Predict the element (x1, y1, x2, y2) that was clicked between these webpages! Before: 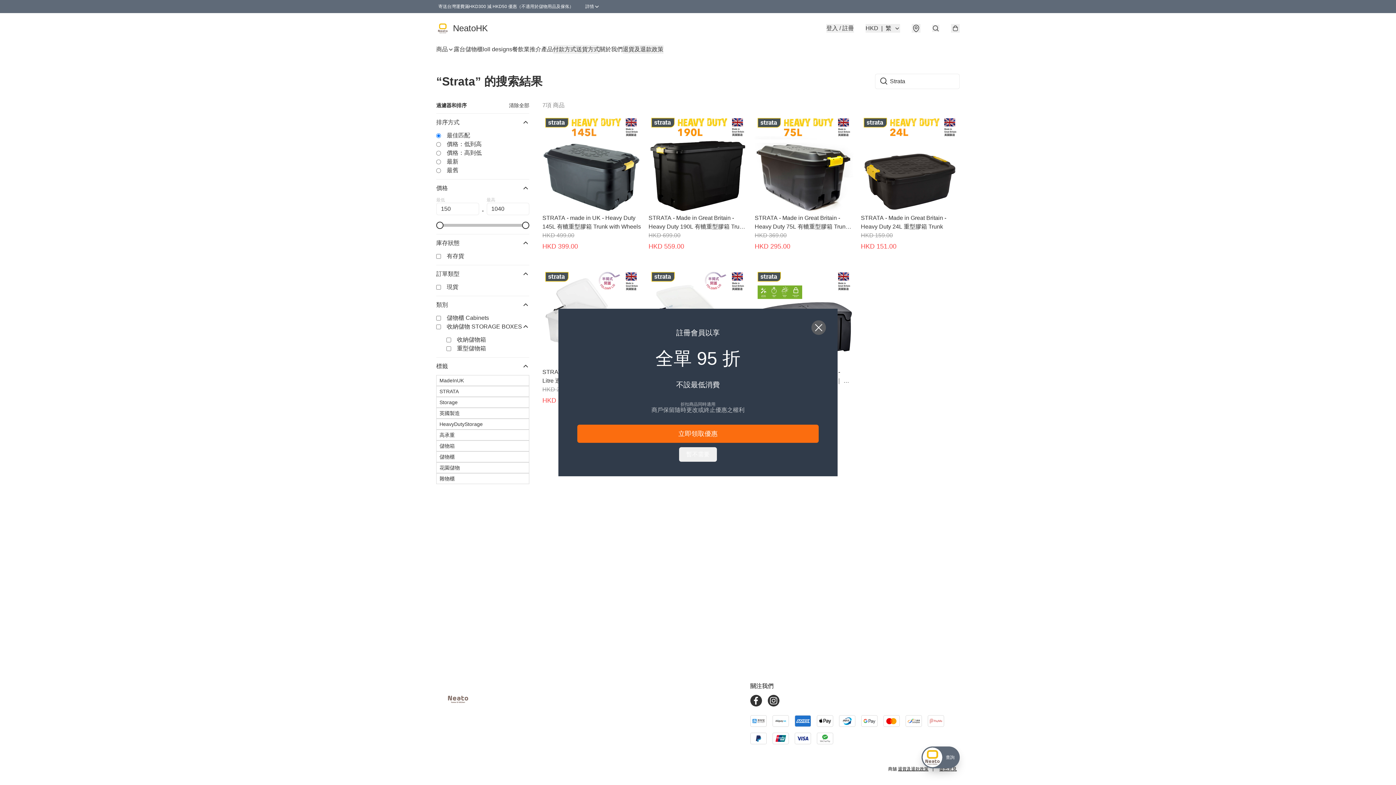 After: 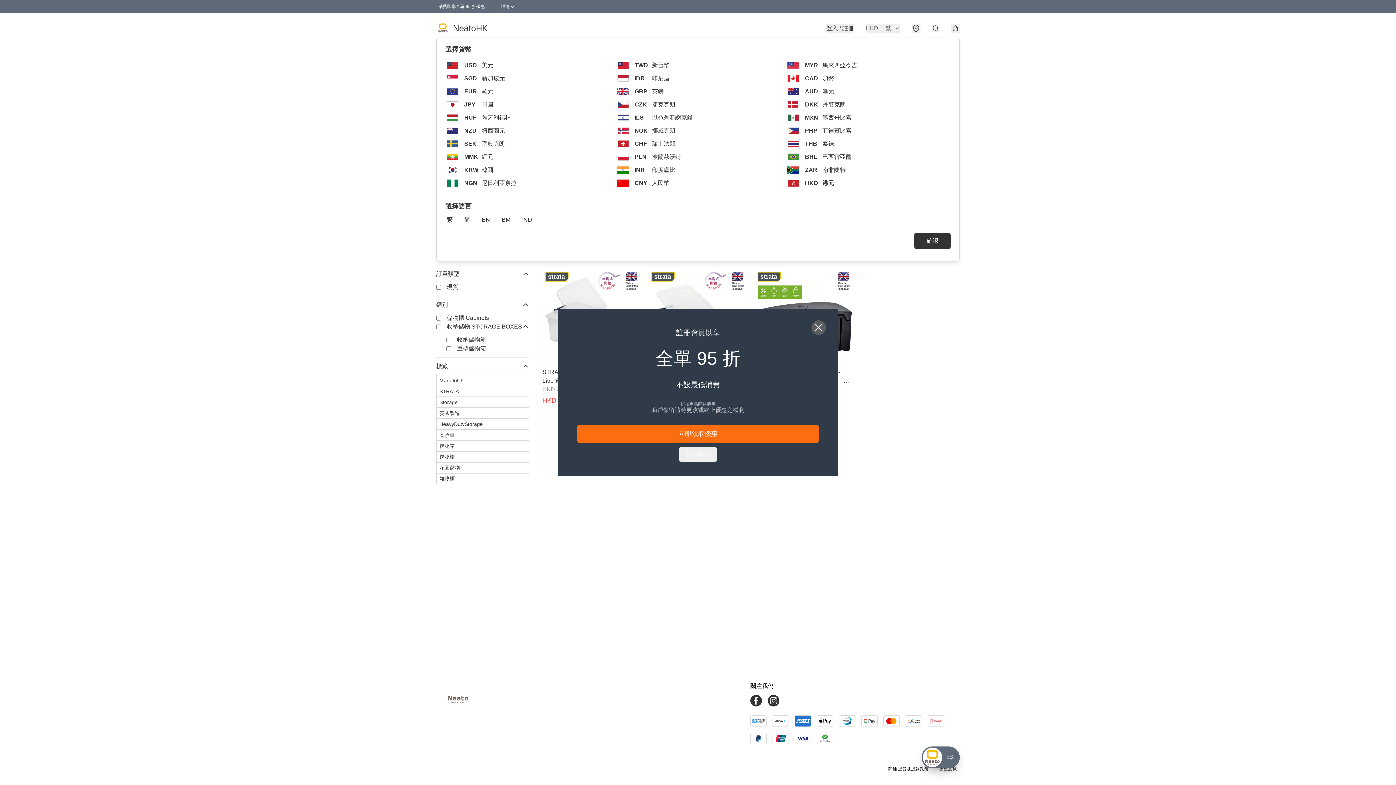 Action: label: HKD
|
繁 bbox: (865, 24, 900, 32)